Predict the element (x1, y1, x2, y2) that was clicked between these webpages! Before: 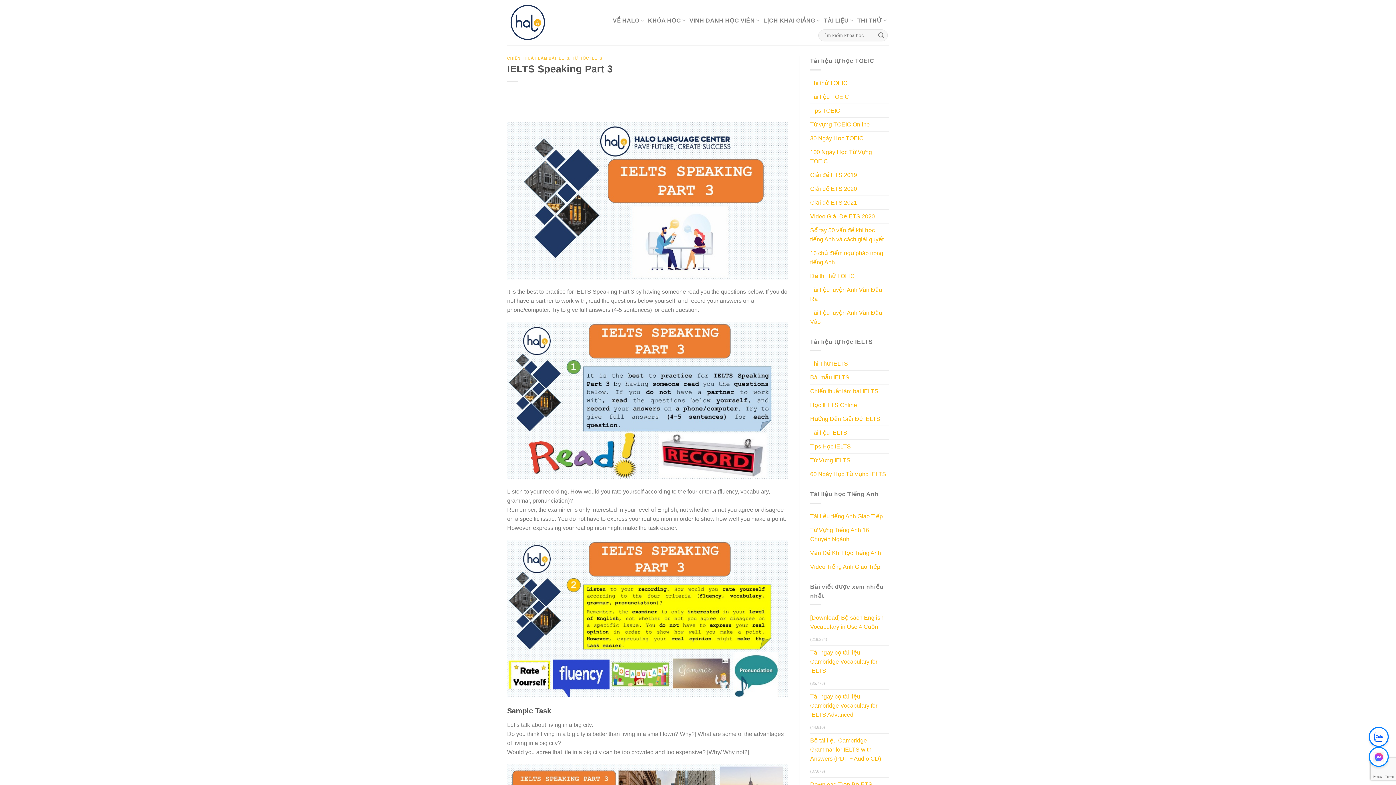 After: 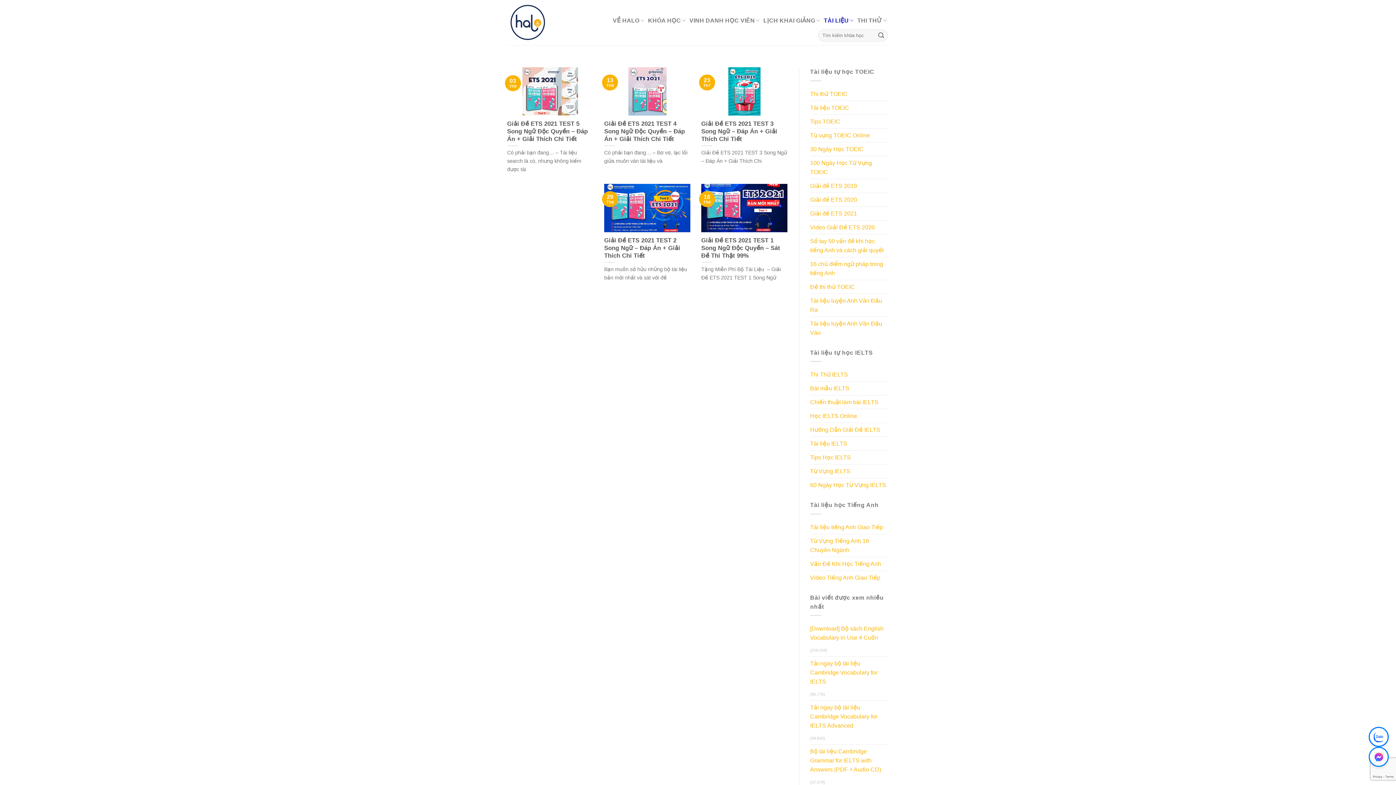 Action: bbox: (810, 195, 857, 209) label: Giải đề ETS 2021